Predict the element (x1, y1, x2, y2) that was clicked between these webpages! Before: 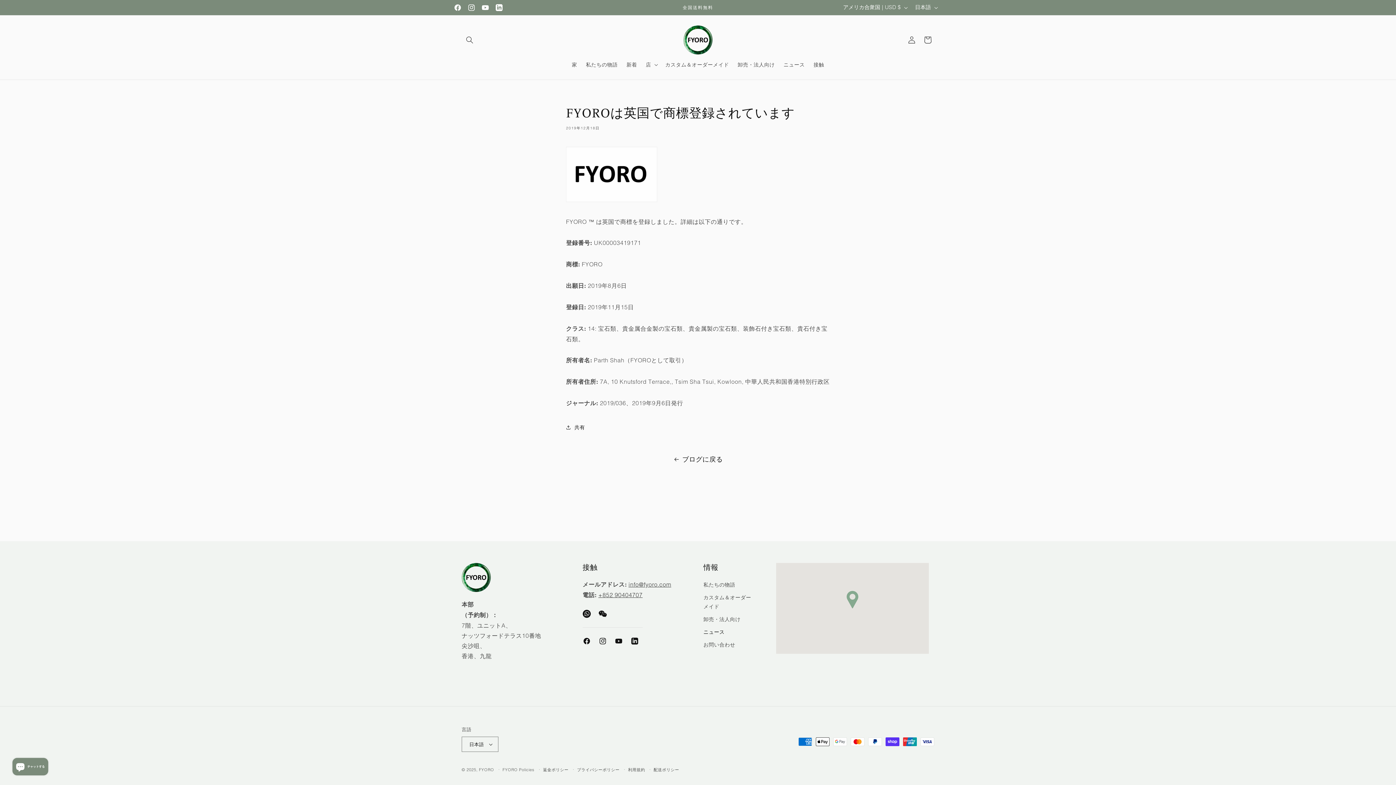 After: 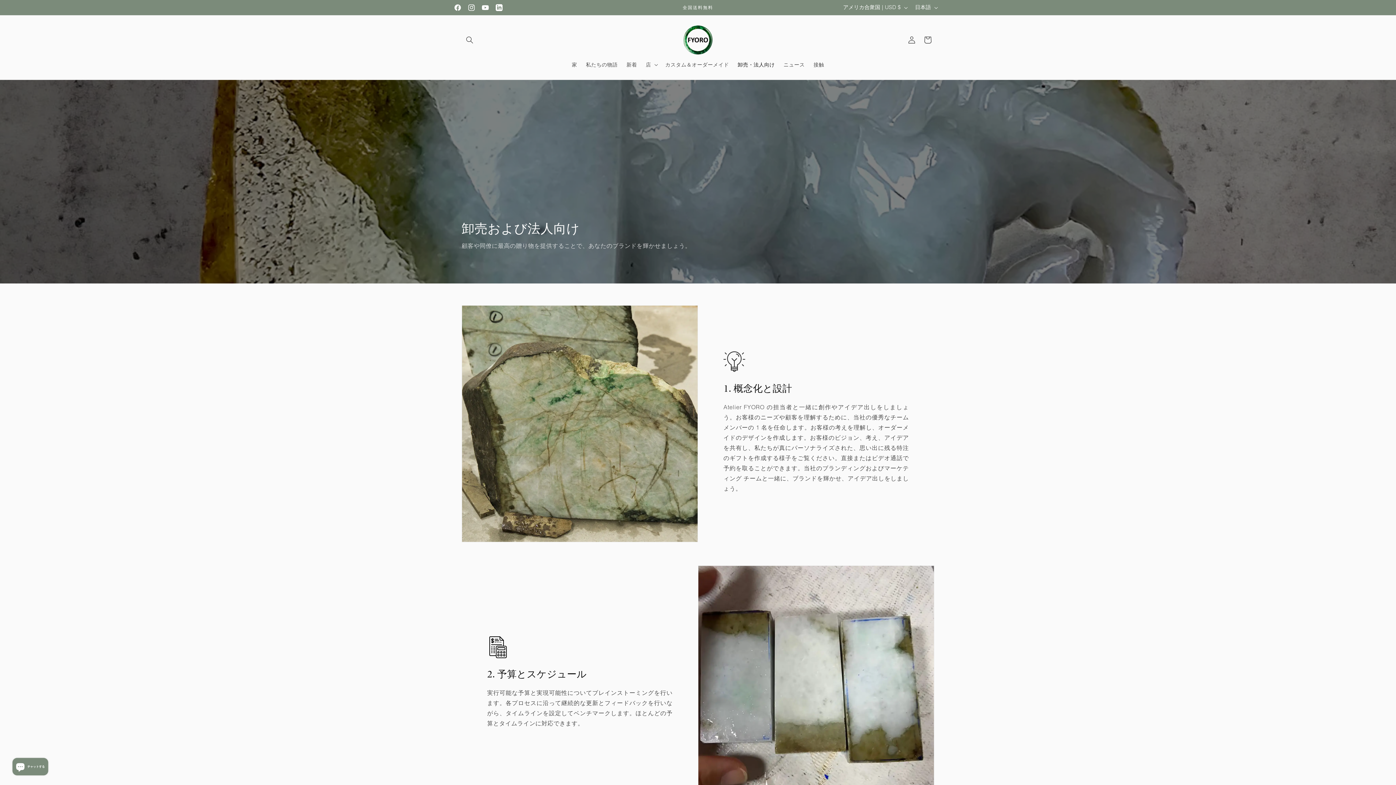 Action: label: 卸売・法人向け bbox: (703, 613, 740, 626)